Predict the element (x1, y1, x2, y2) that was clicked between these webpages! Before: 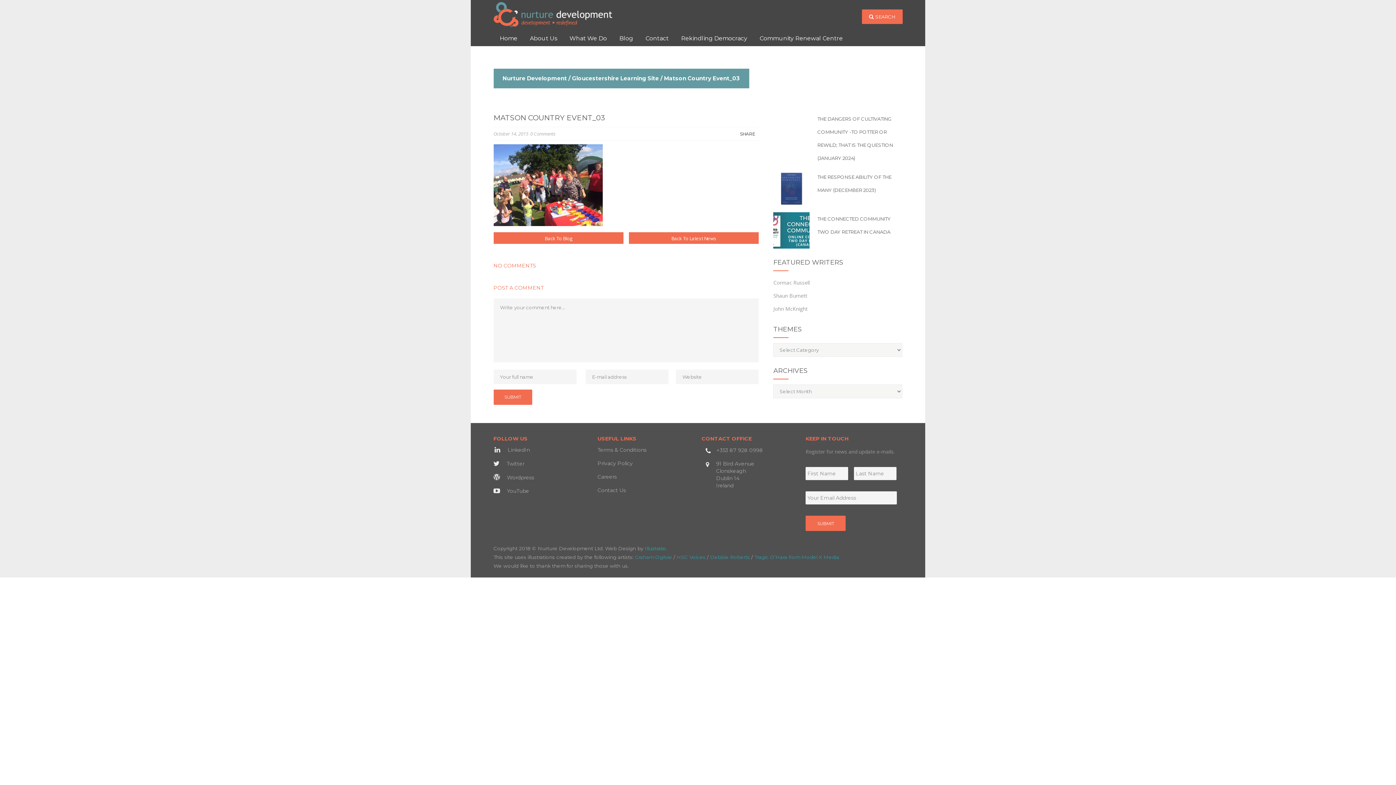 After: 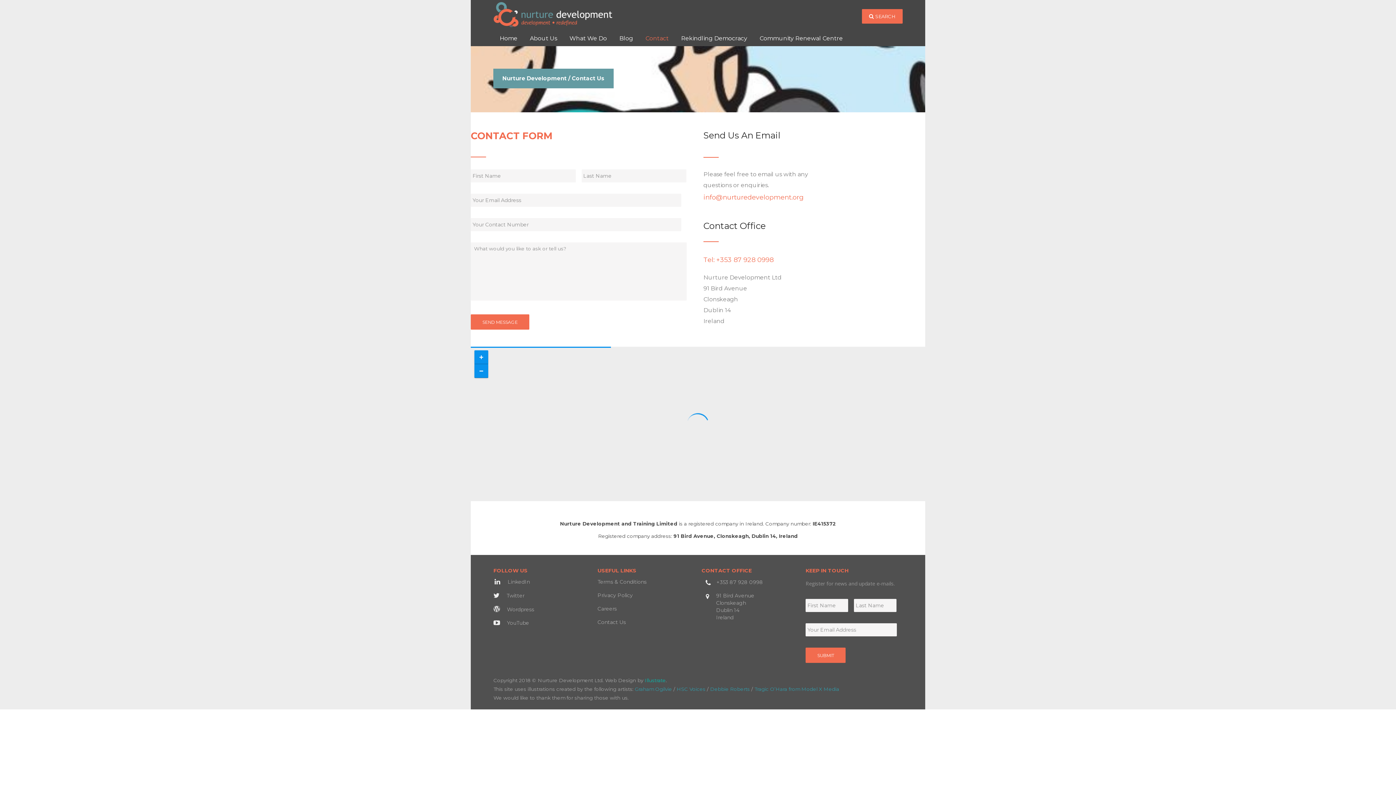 Action: label: Contact Us bbox: (597, 483, 626, 497)